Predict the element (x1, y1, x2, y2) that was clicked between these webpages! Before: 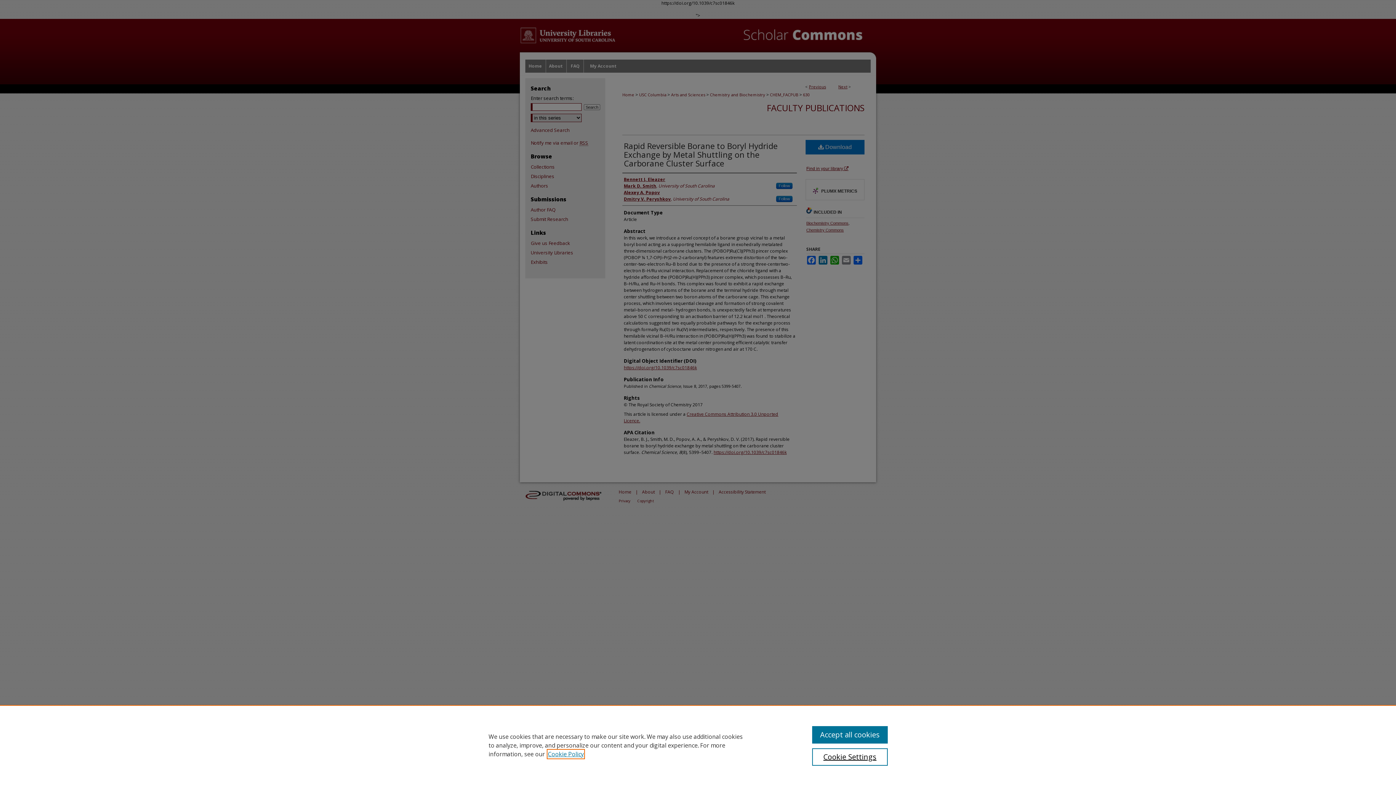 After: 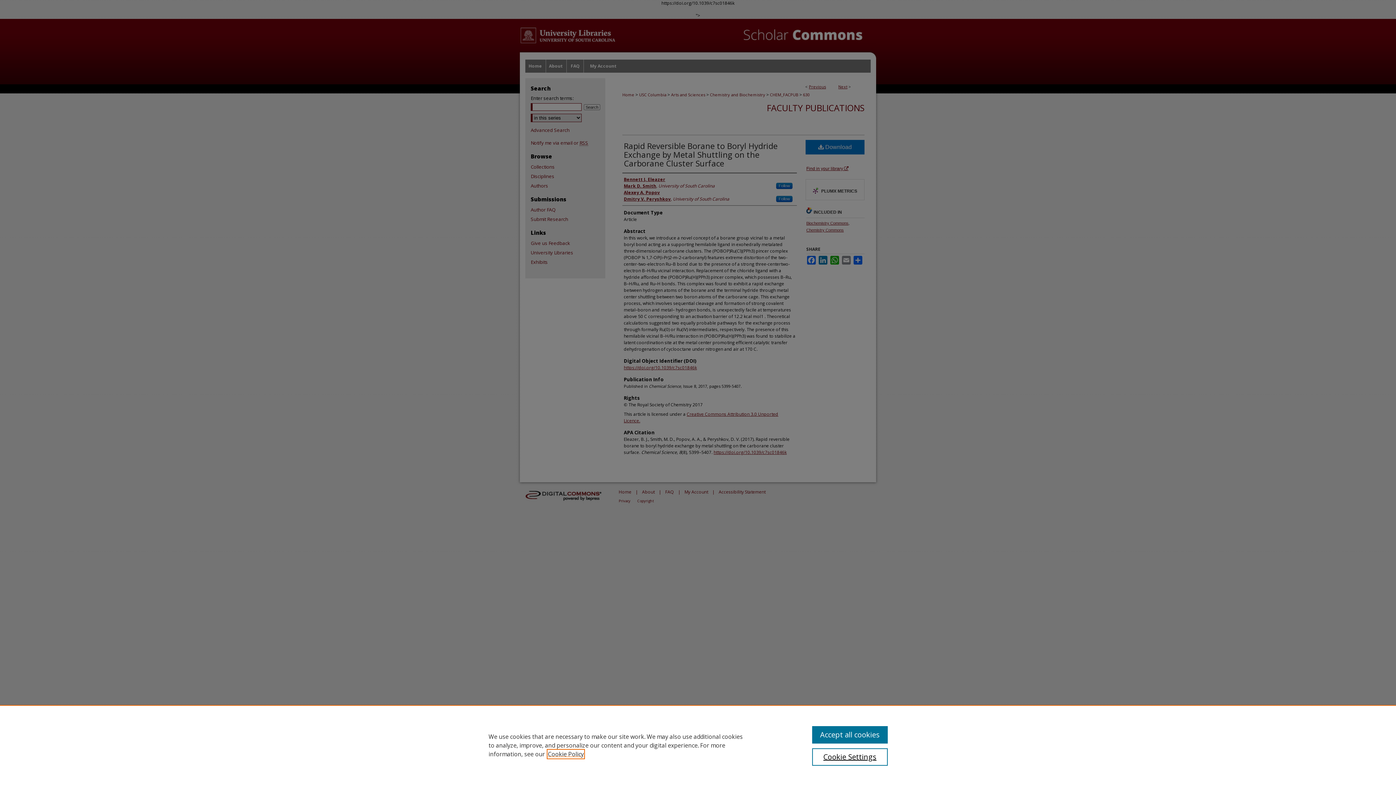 Action: label: , opens in a new tab bbox: (548, 750, 584, 758)